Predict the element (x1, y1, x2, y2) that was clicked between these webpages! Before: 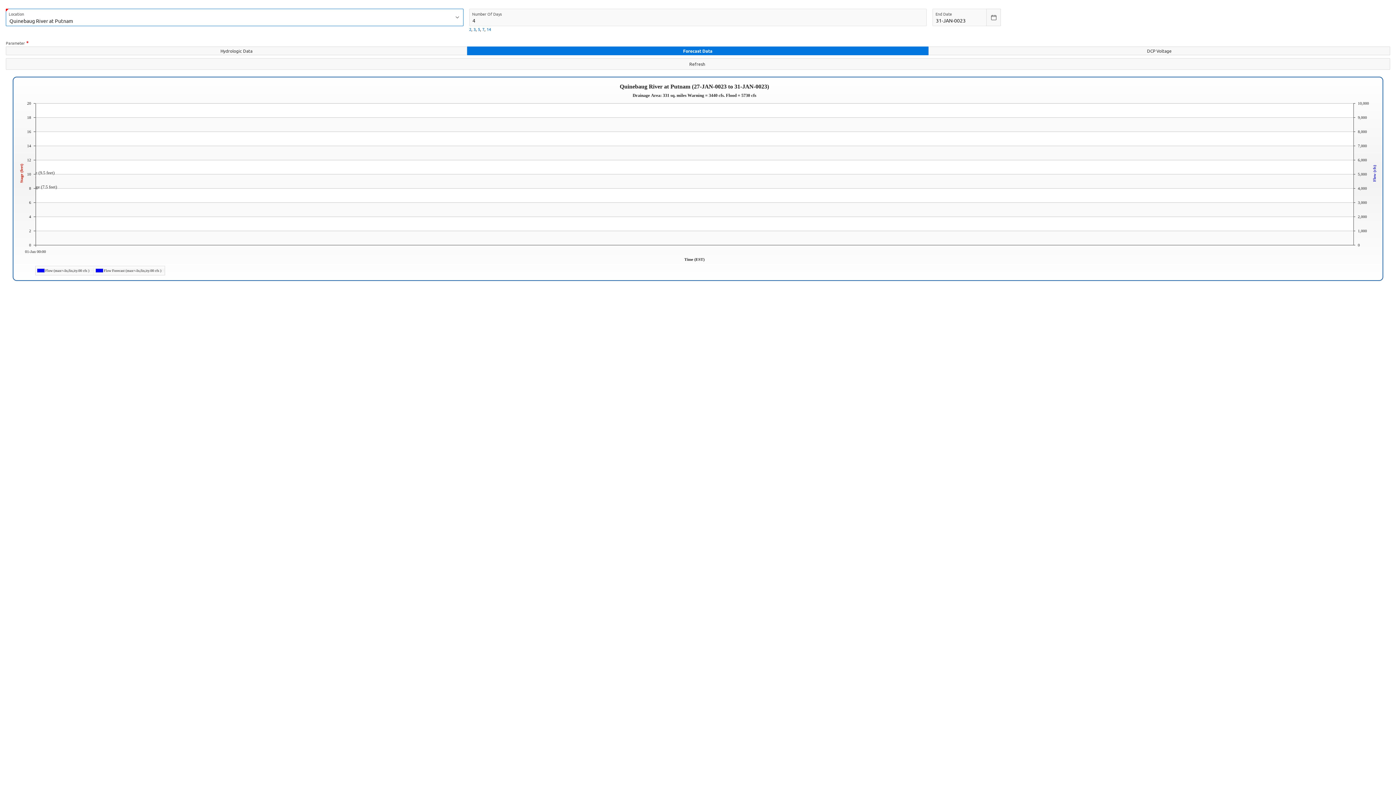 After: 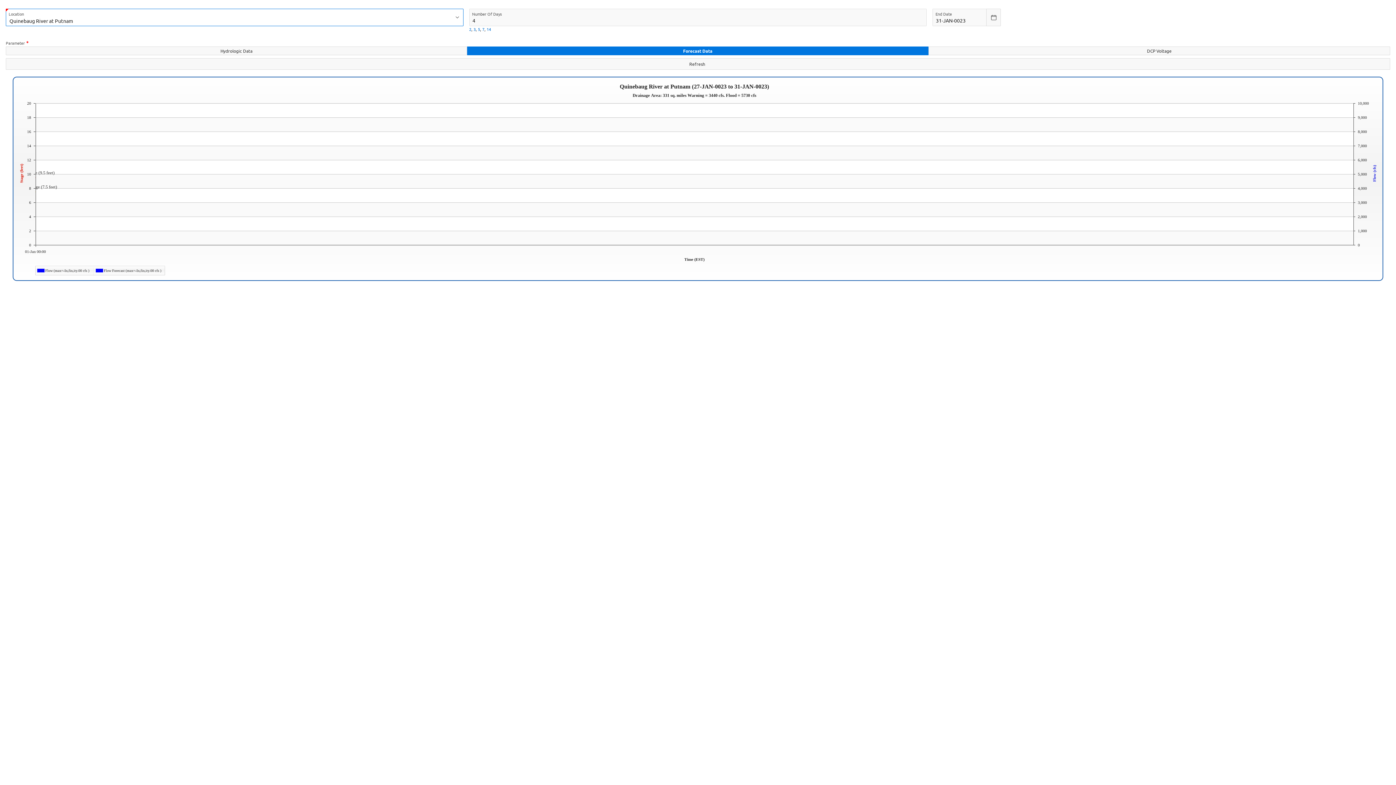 Action: bbox: (5, 58, 1390, 69) label: Refresh